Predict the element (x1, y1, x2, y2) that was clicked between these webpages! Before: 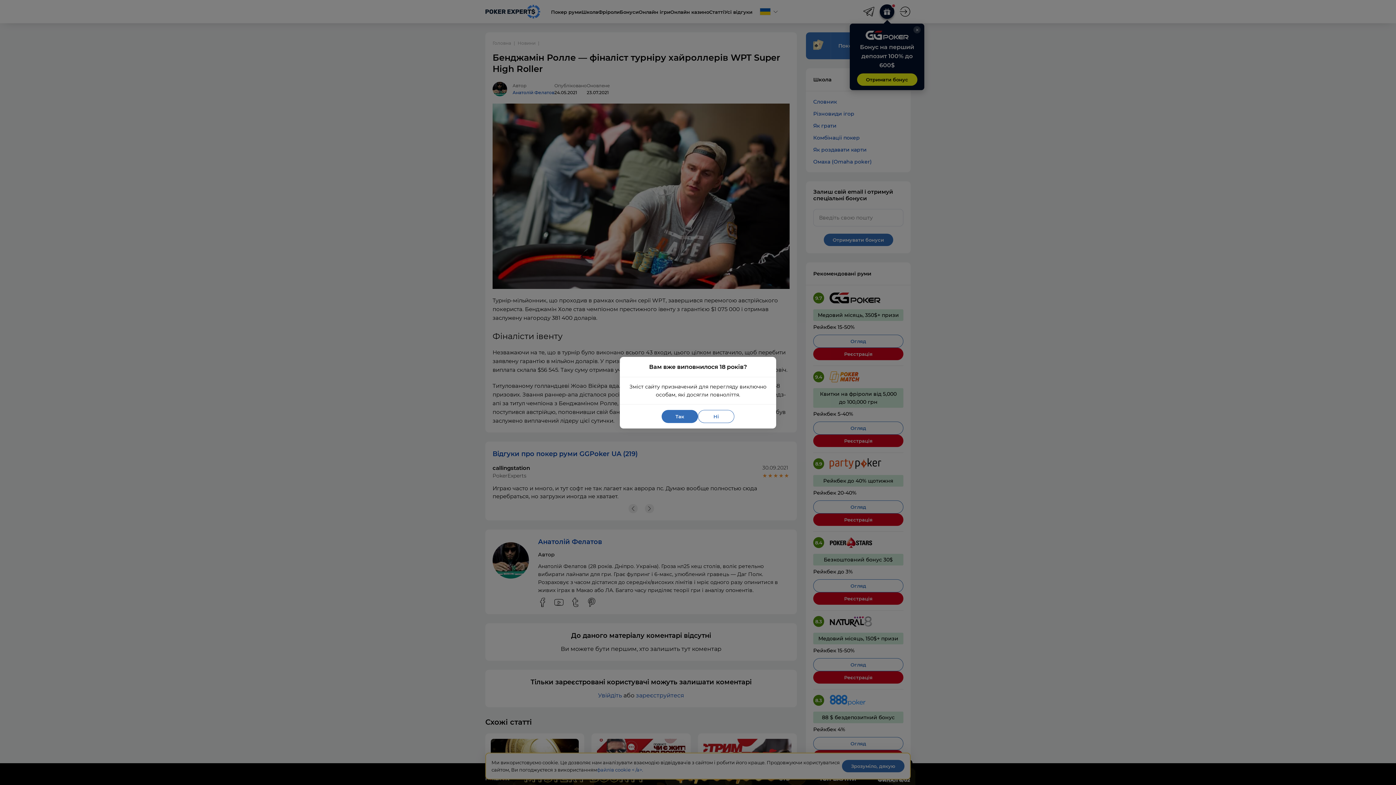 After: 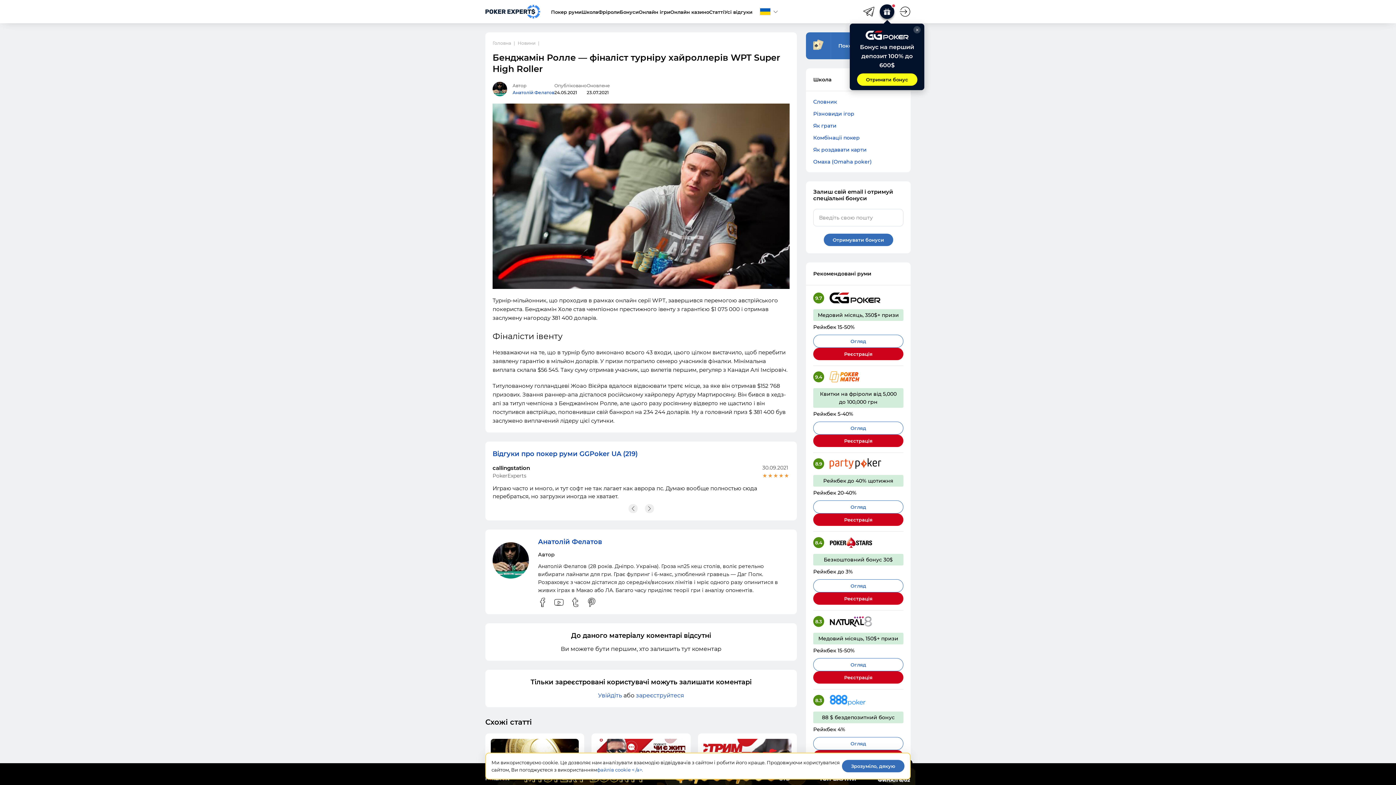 Action: label: Так bbox: (661, 410, 698, 423)